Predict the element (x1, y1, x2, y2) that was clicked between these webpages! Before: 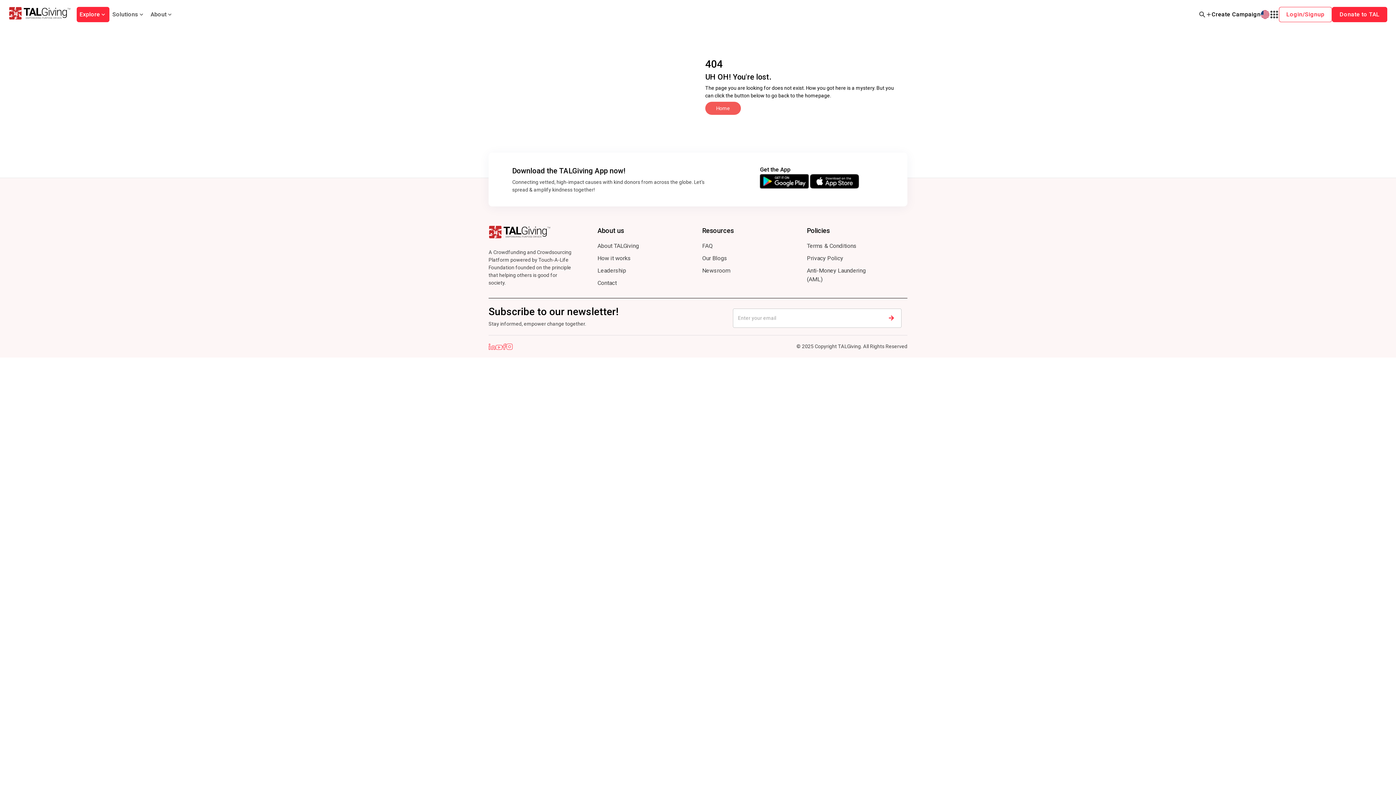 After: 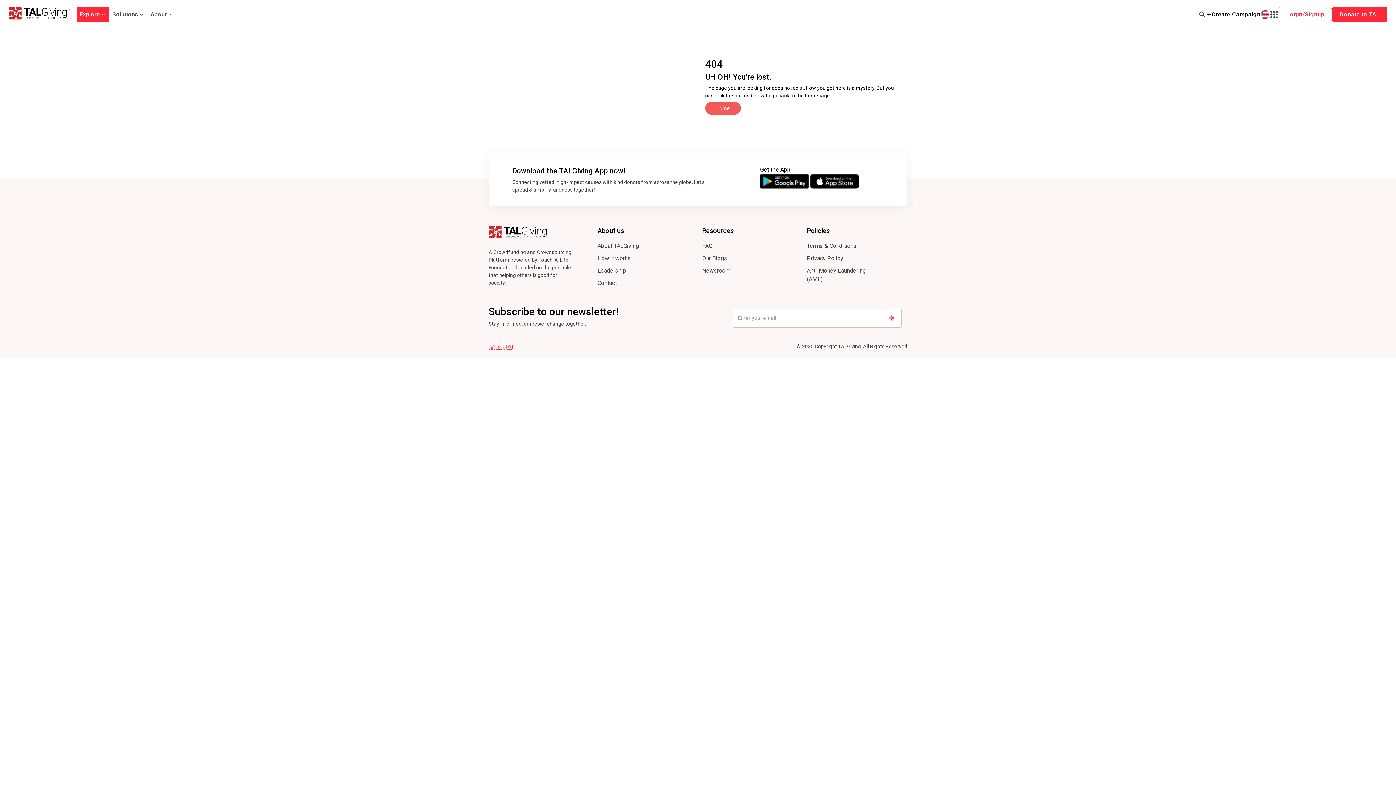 Action: bbox: (760, 174, 809, 188)